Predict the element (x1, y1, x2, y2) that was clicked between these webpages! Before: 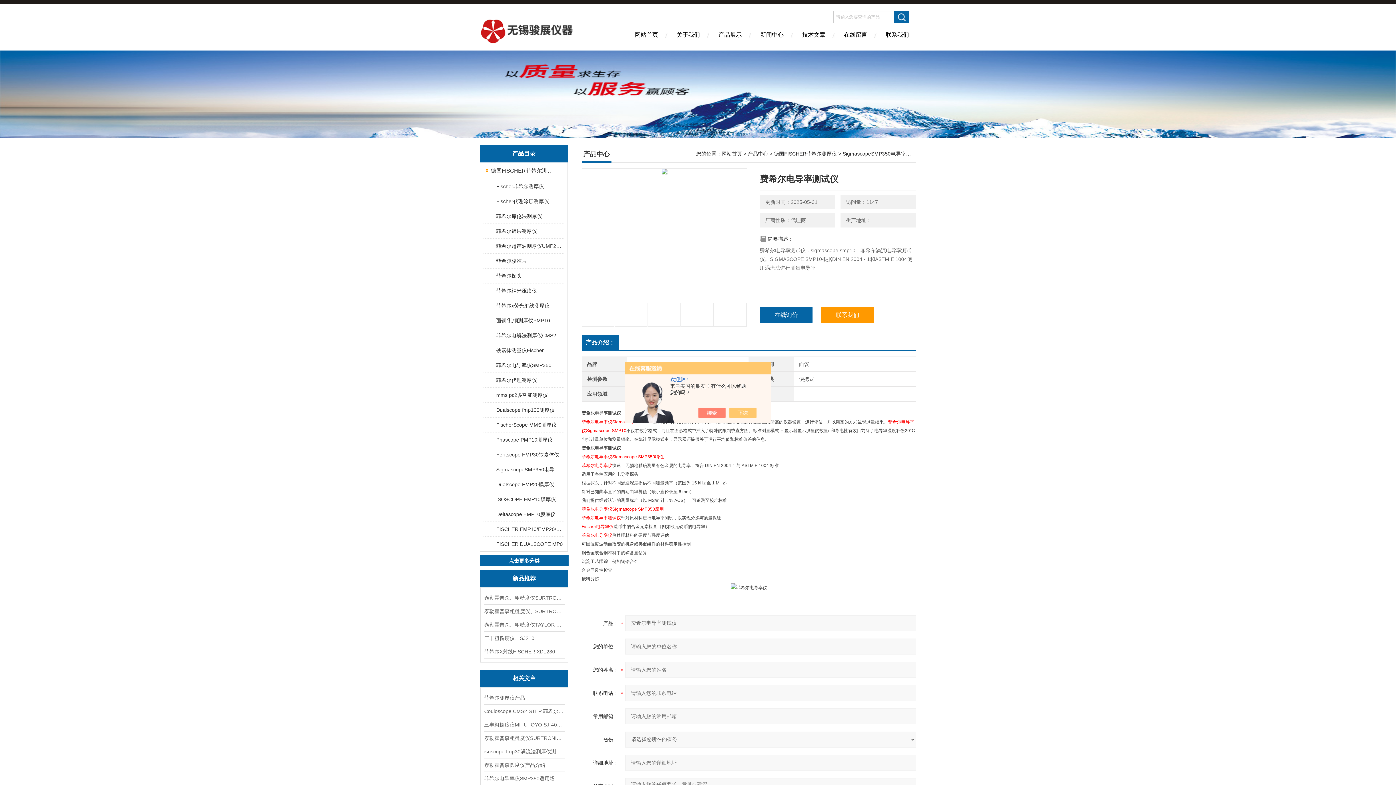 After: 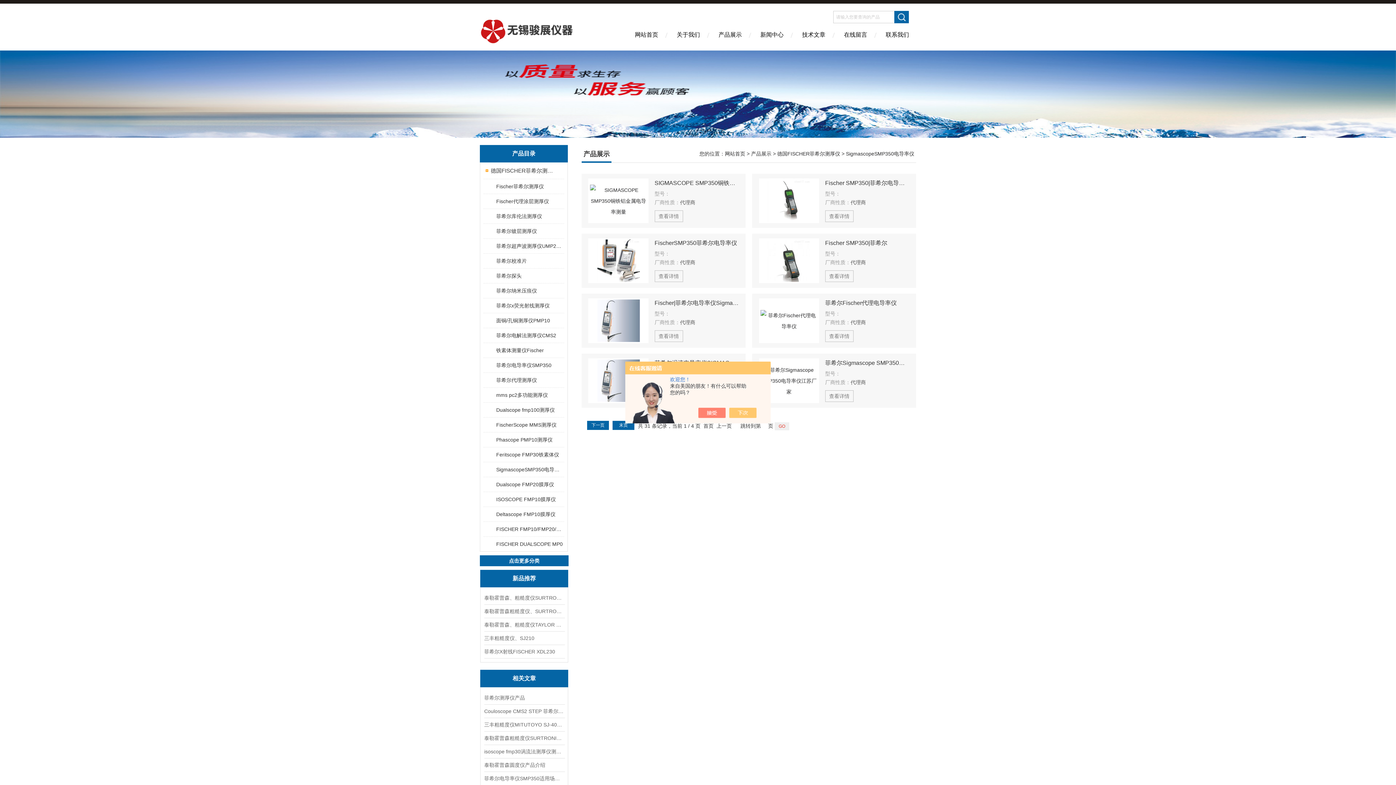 Action: label: SigmascopeSMP350电导率仪 bbox: (489, 462, 563, 477)